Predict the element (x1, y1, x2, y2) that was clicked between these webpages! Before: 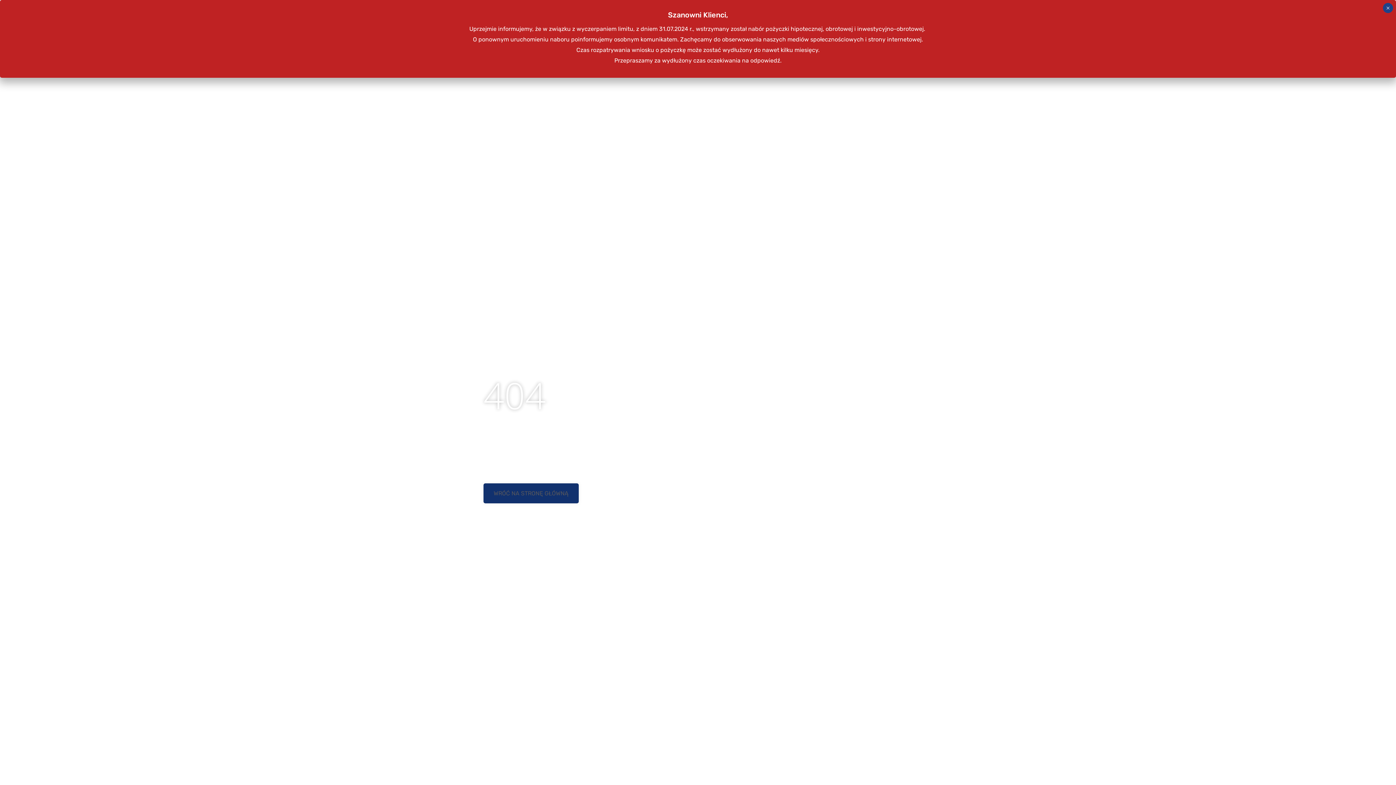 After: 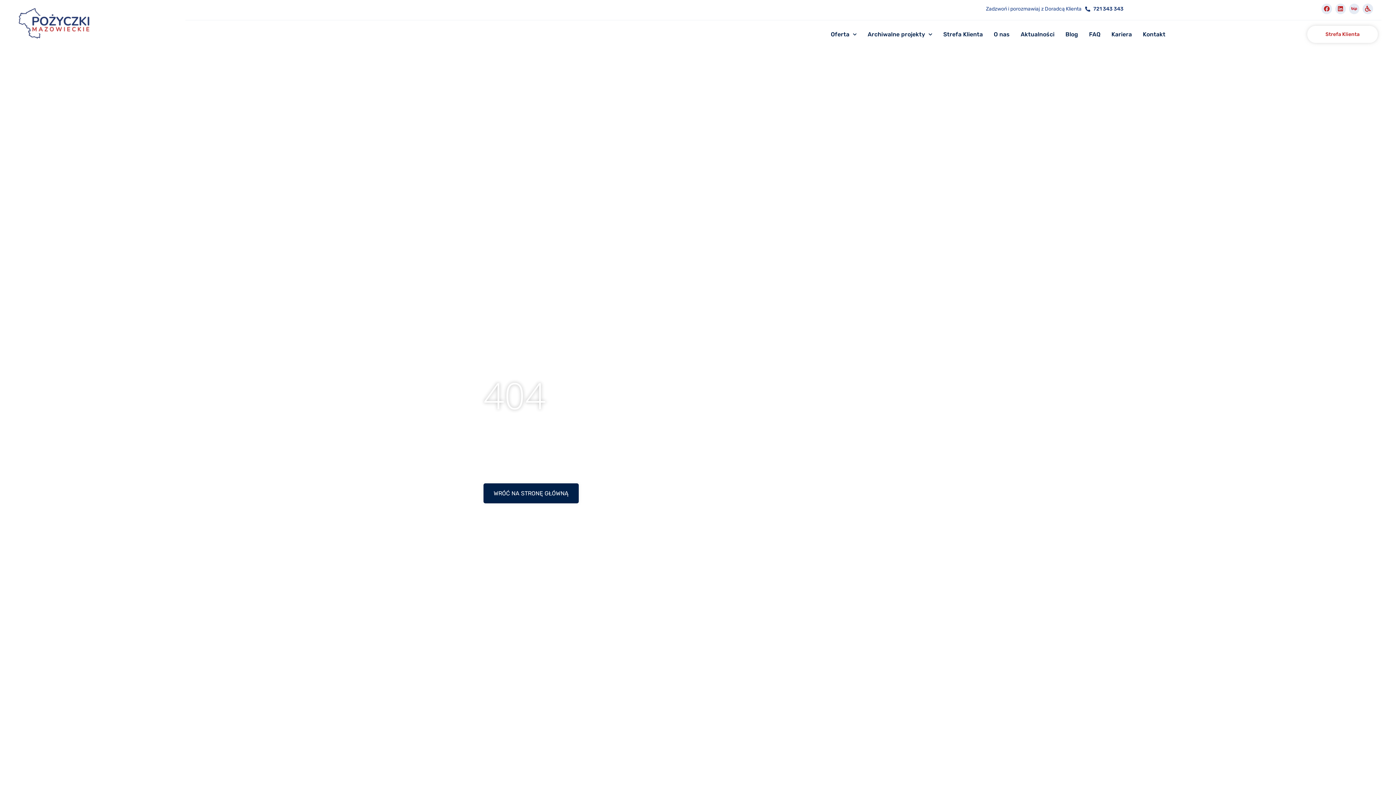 Action: bbox: (483, 483, 578, 503) label: WRÓĆ NA STRONĘ GŁÓWNĄ